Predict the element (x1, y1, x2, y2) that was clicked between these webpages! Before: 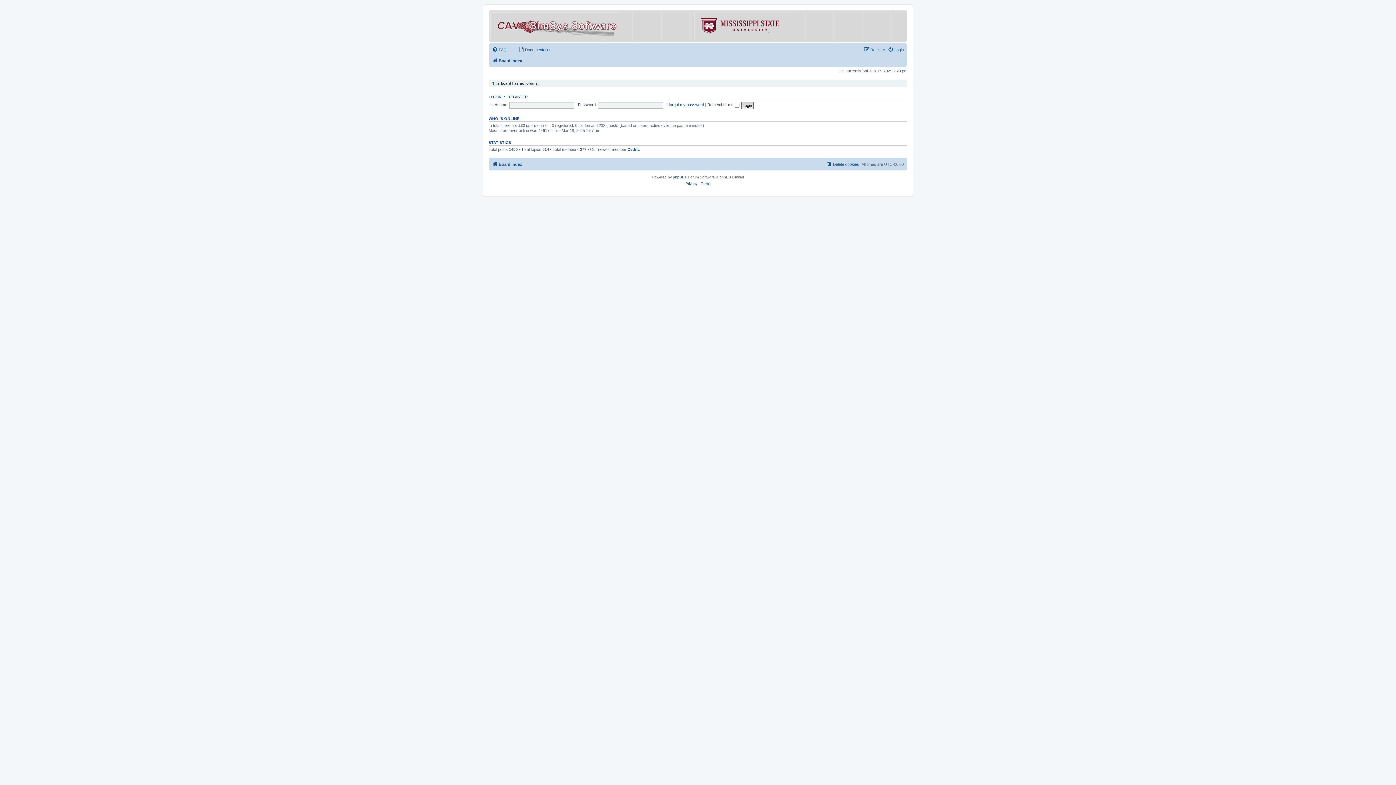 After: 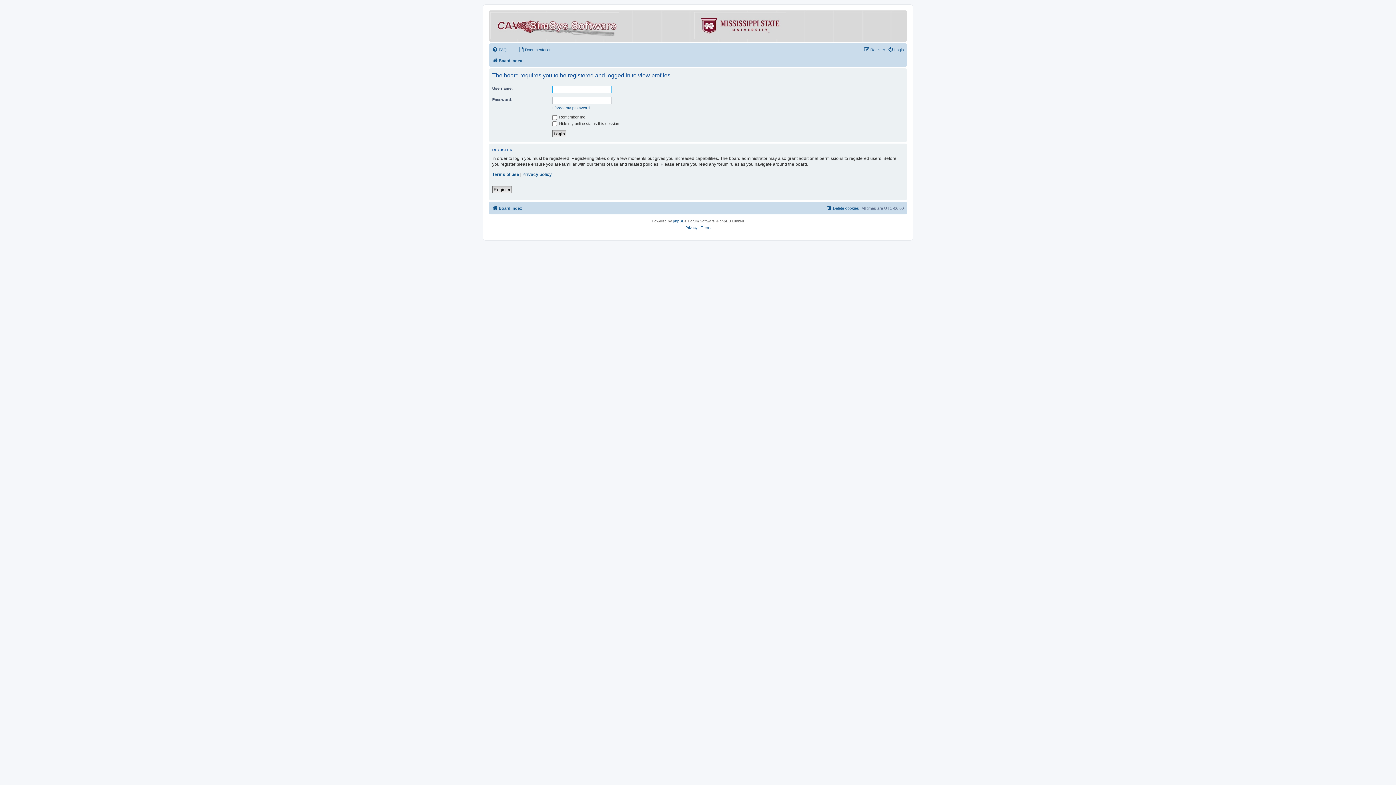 Action: label: Cedric bbox: (627, 146, 640, 151)